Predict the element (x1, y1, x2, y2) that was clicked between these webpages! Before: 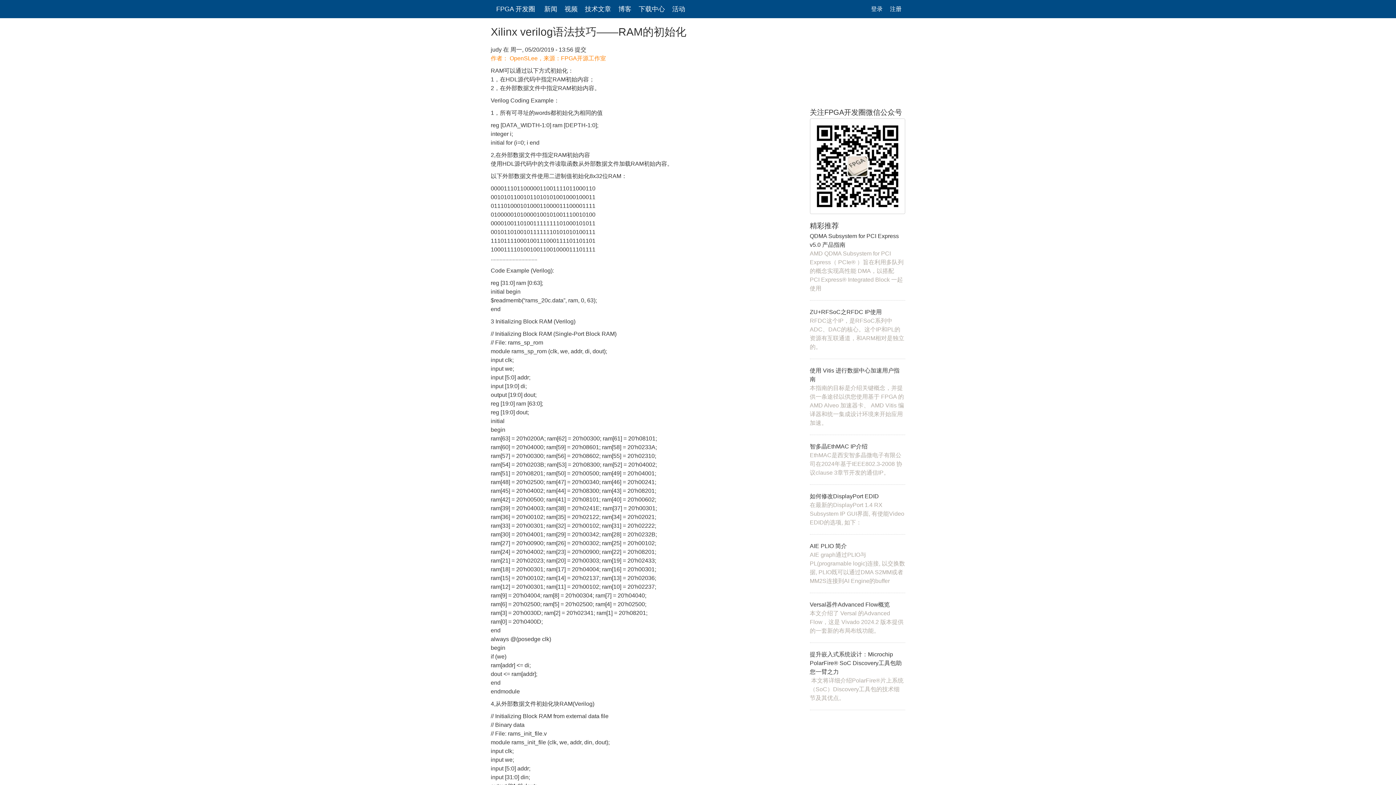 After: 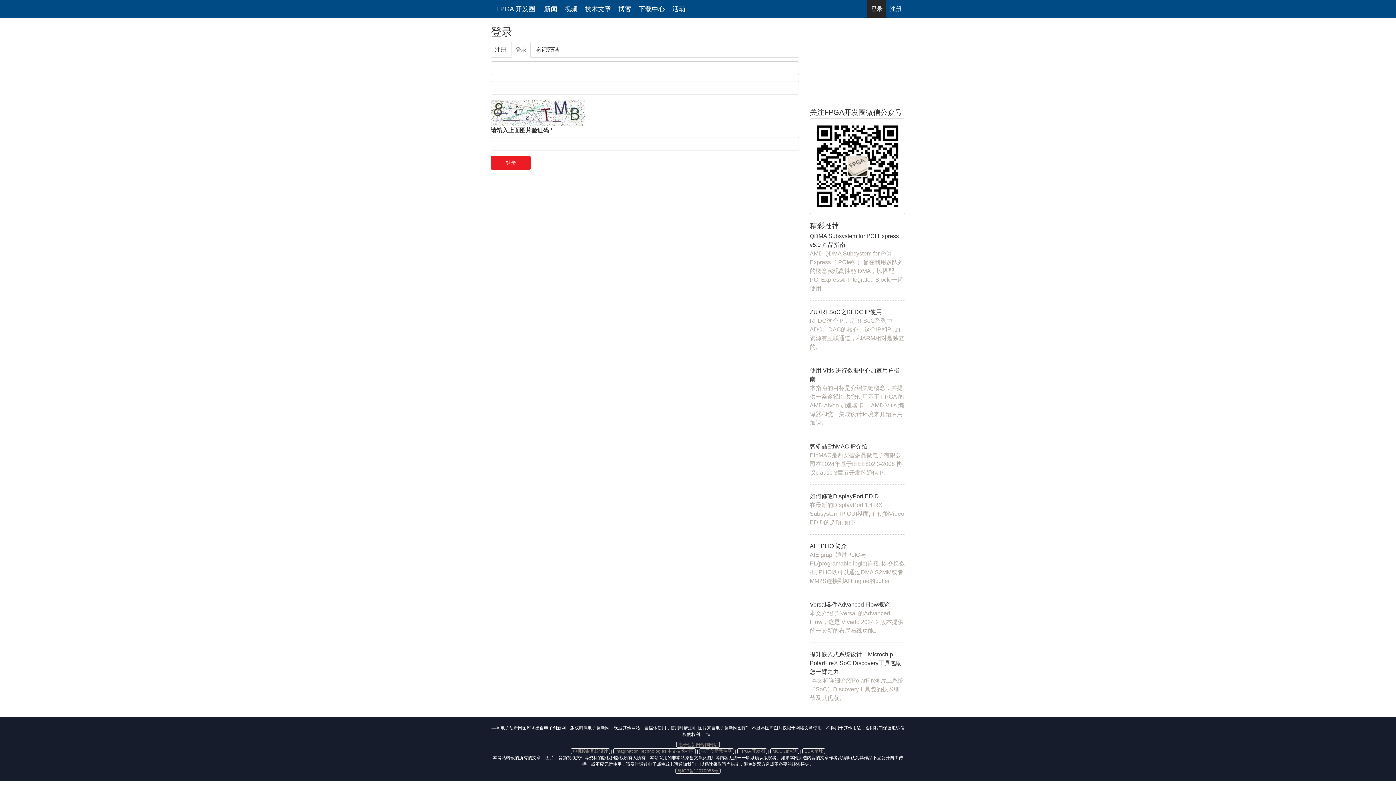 Action: bbox: (867, 0, 886, 18) label: 登录